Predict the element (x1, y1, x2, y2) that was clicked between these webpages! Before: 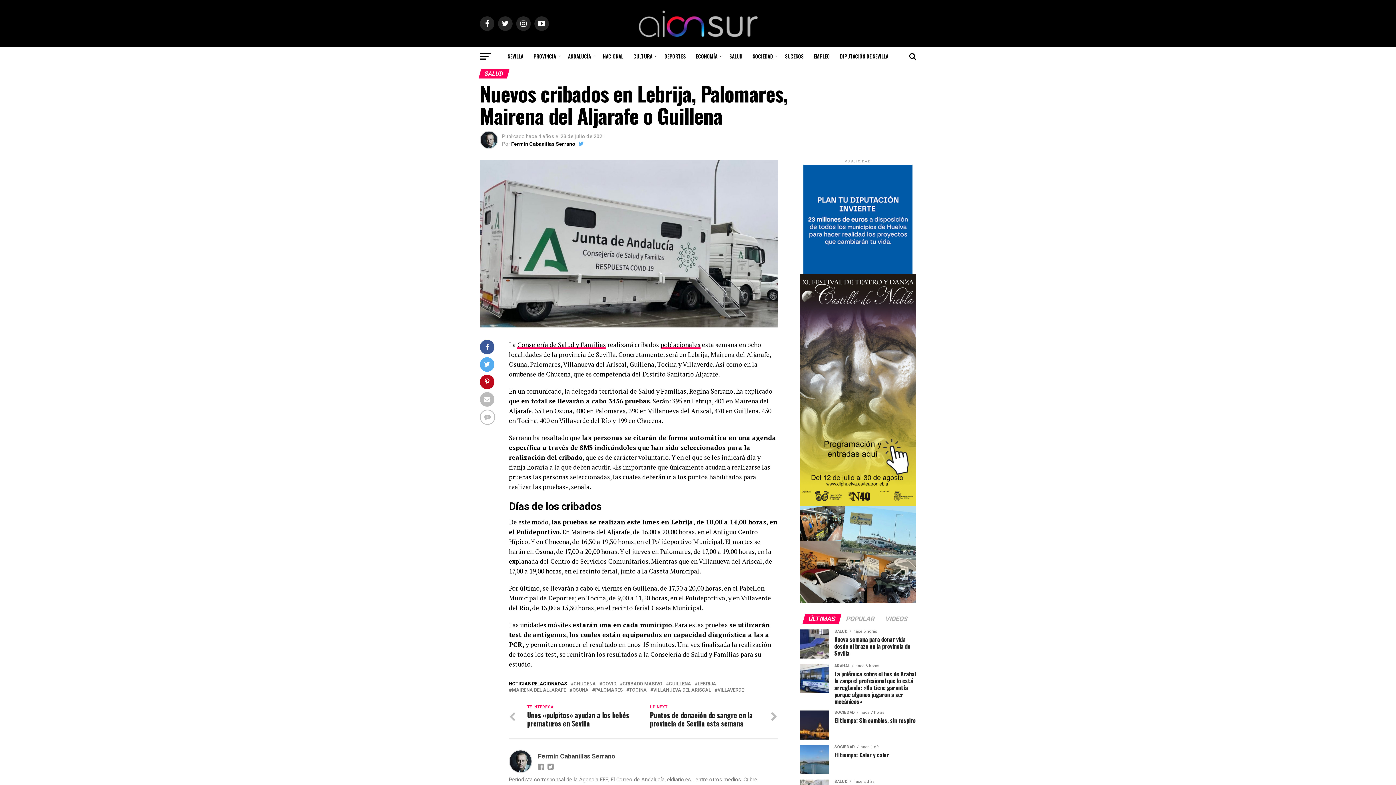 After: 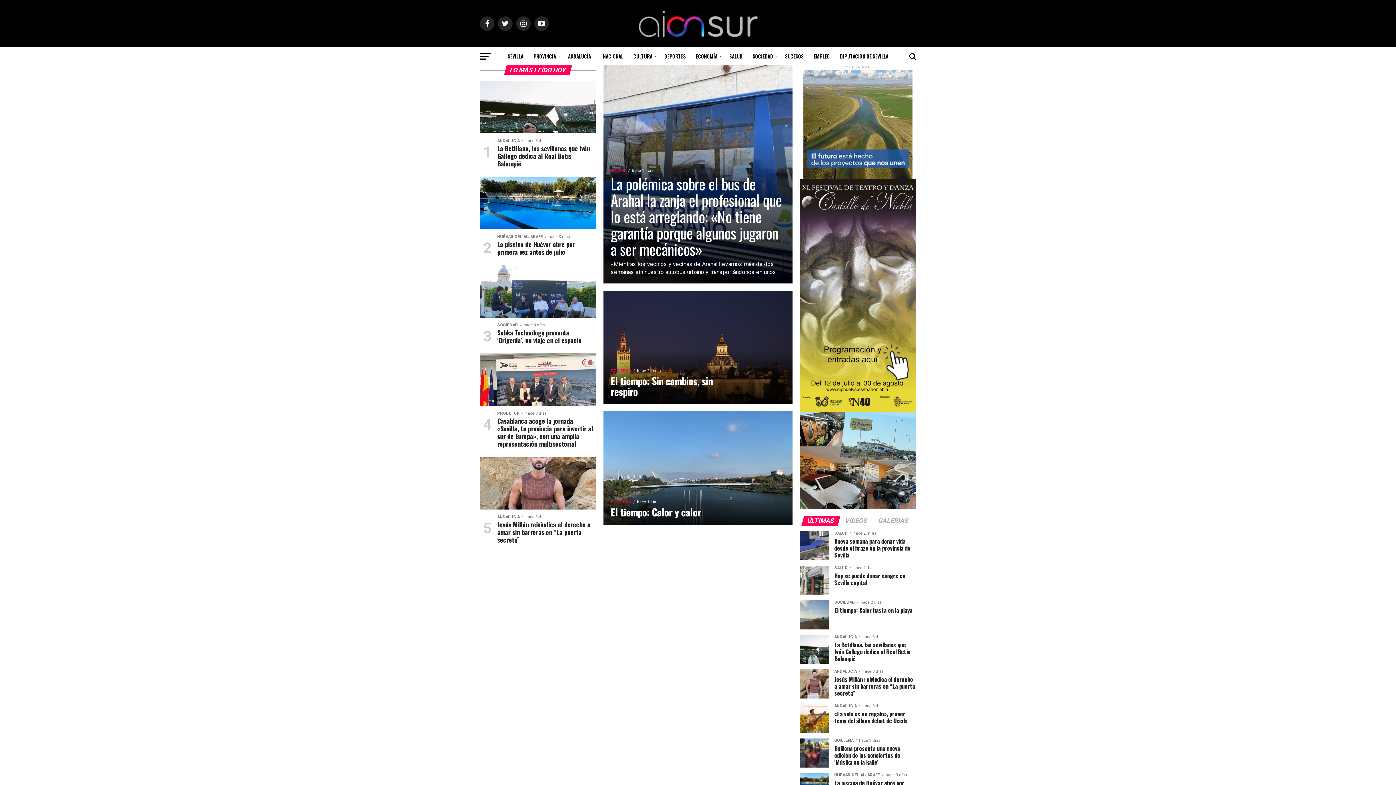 Action: label: Fermín Cabanillas Serrano bbox: (511, 141, 575, 146)